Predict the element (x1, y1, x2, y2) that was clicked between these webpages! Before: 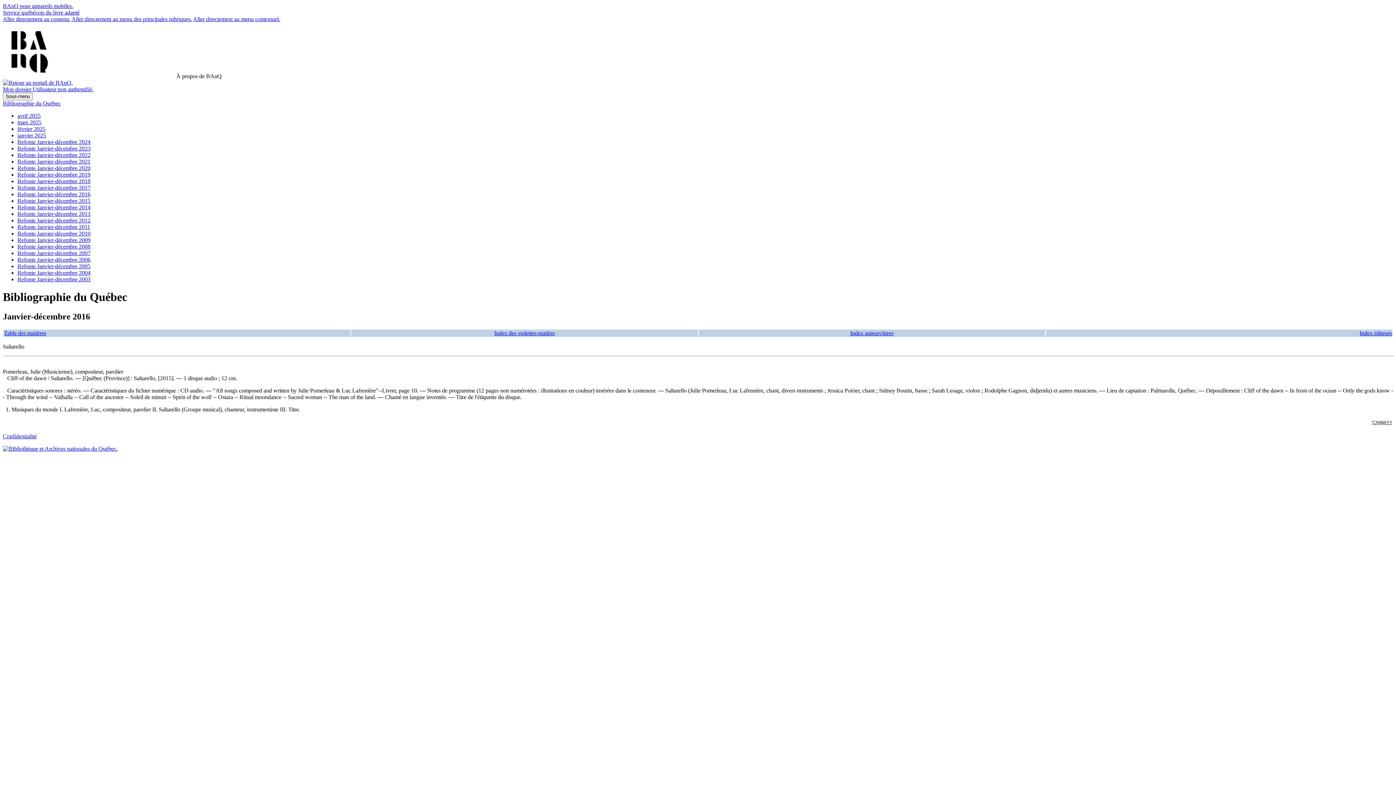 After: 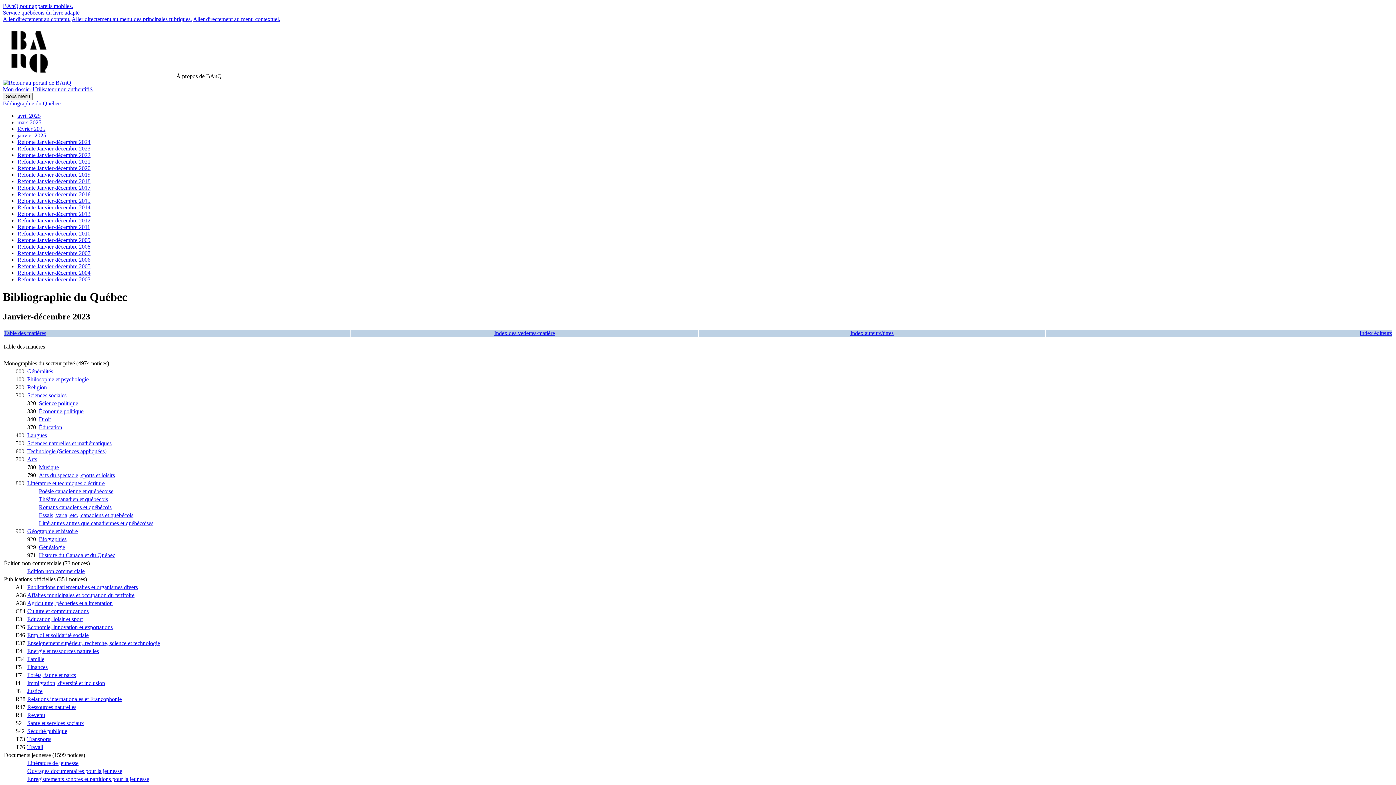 Action: label: Refonte Janvier-décembre 2023 bbox: (17, 145, 90, 151)